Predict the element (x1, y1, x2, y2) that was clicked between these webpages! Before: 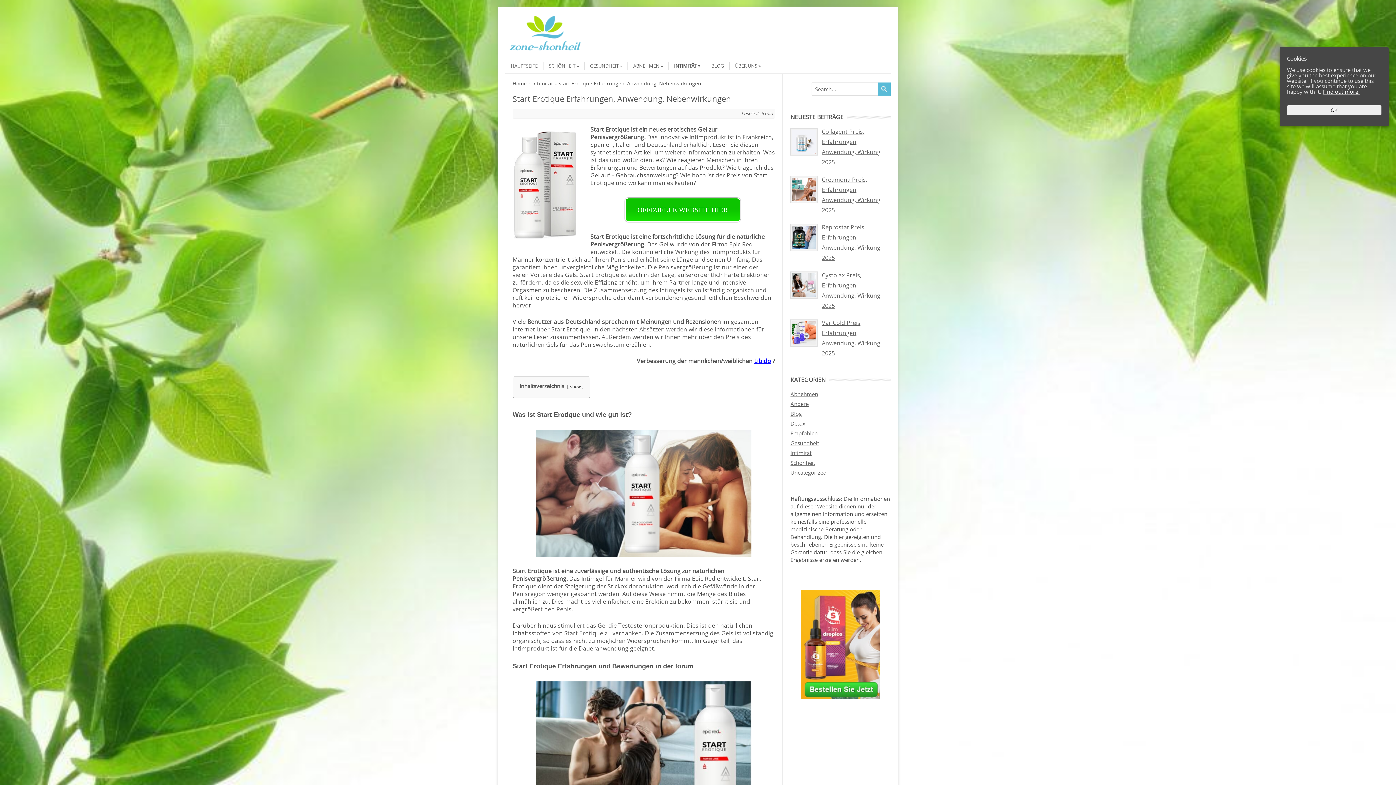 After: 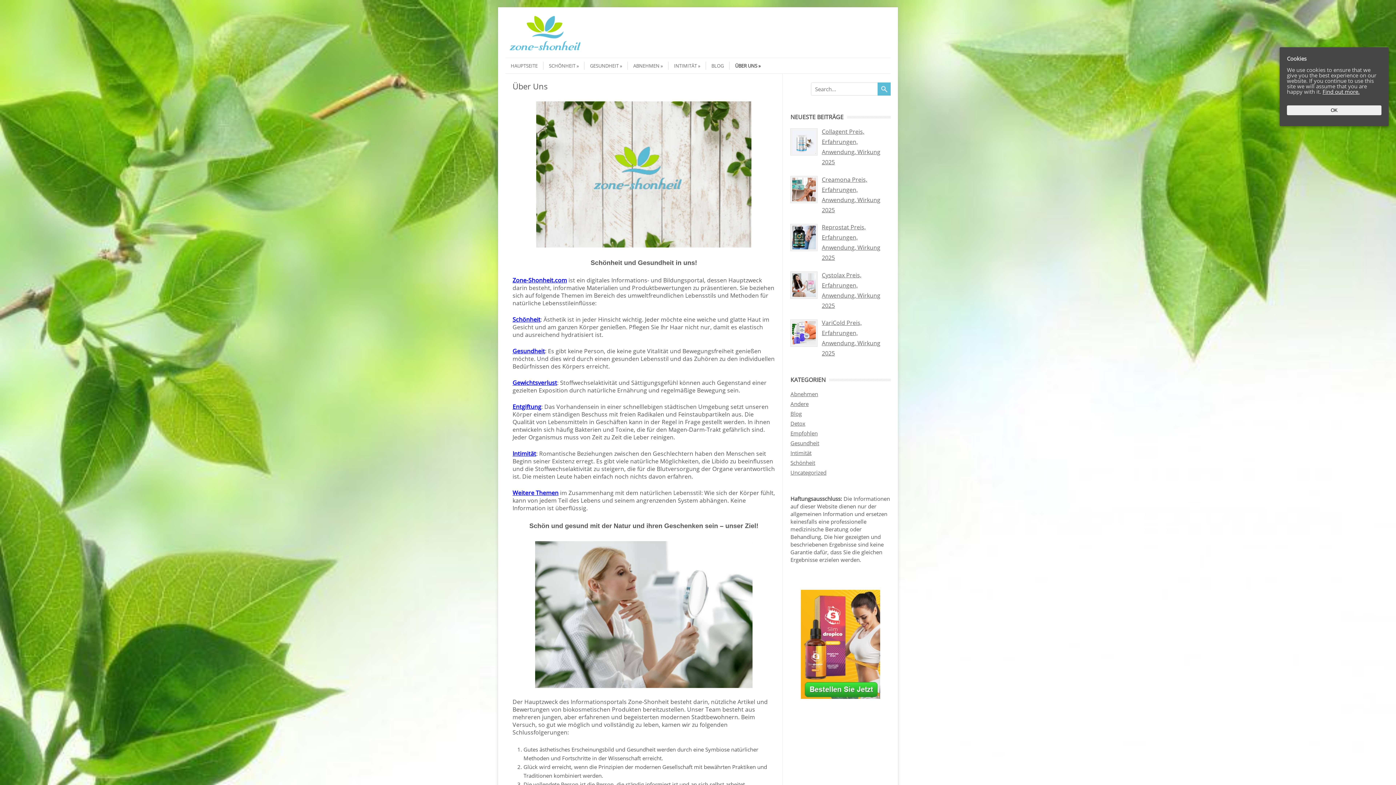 Action: bbox: (729, 61, 760, 69) label: ÜBER UNS